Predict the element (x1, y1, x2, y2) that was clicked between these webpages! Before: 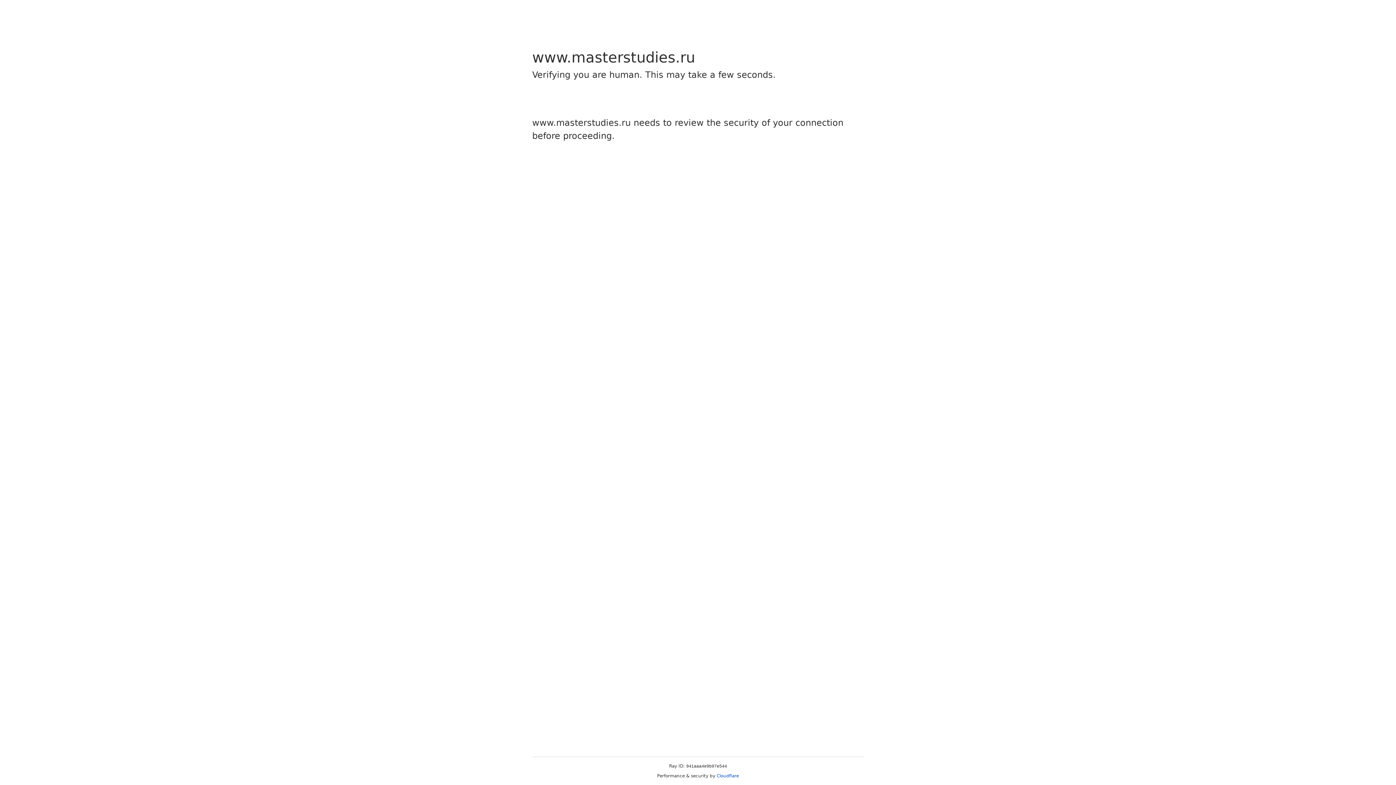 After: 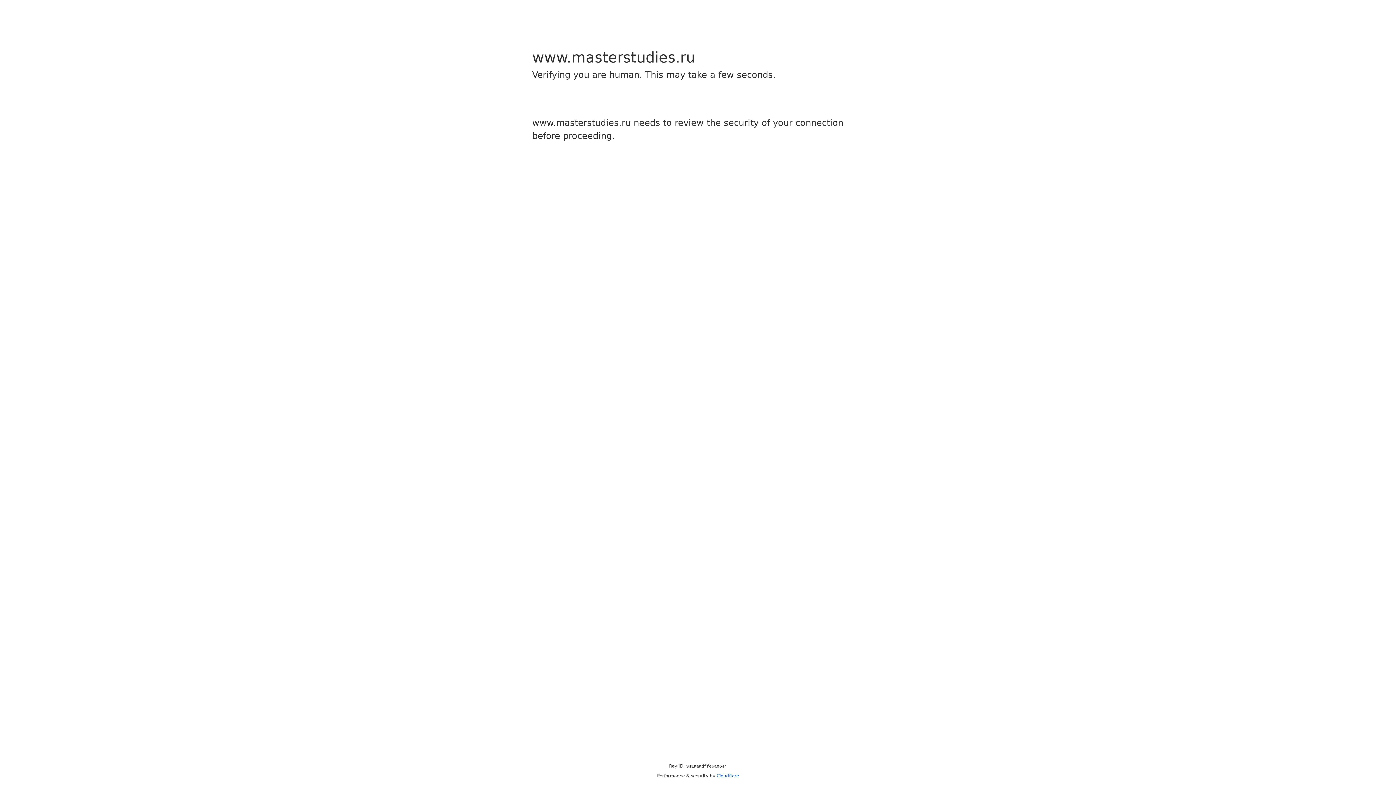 Action: bbox: (716, 773, 739, 778) label: Cloudflare